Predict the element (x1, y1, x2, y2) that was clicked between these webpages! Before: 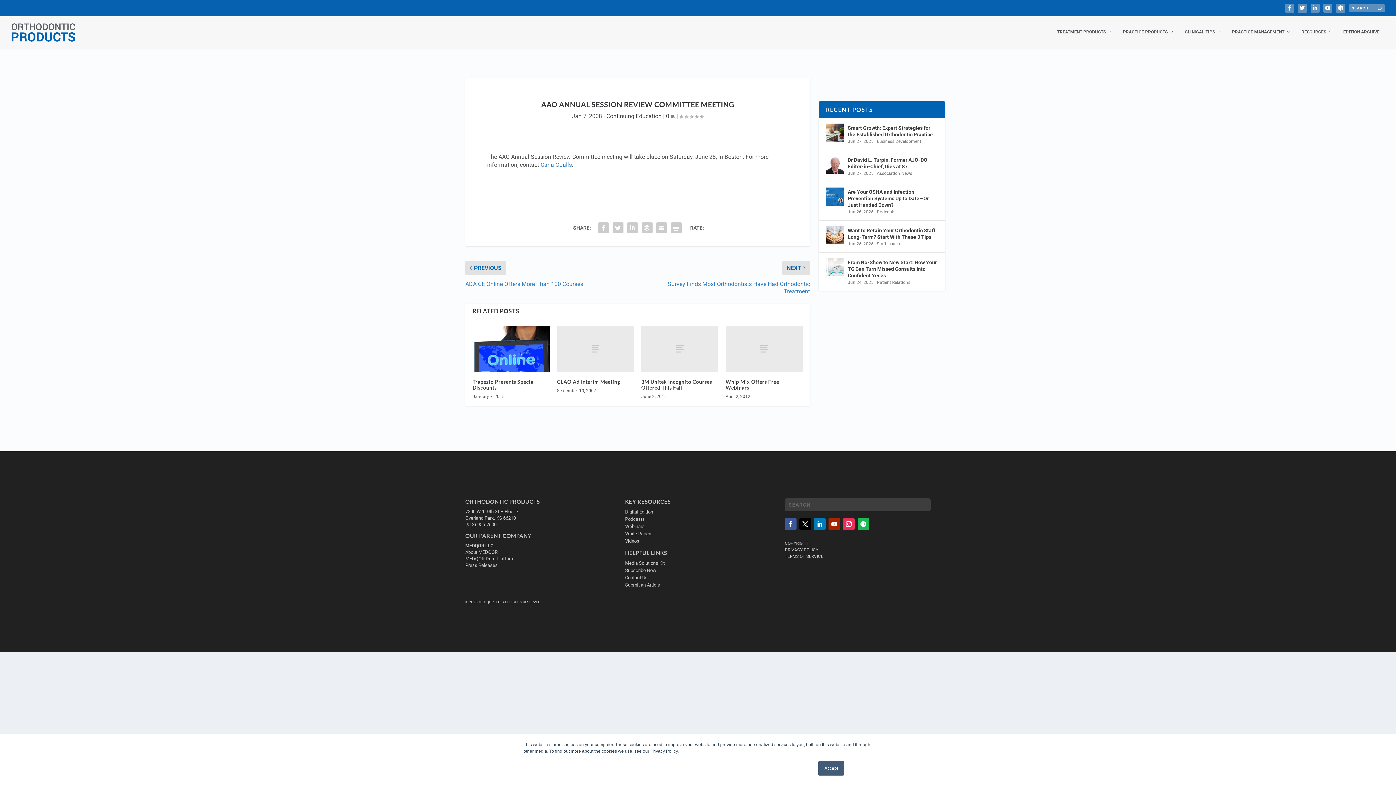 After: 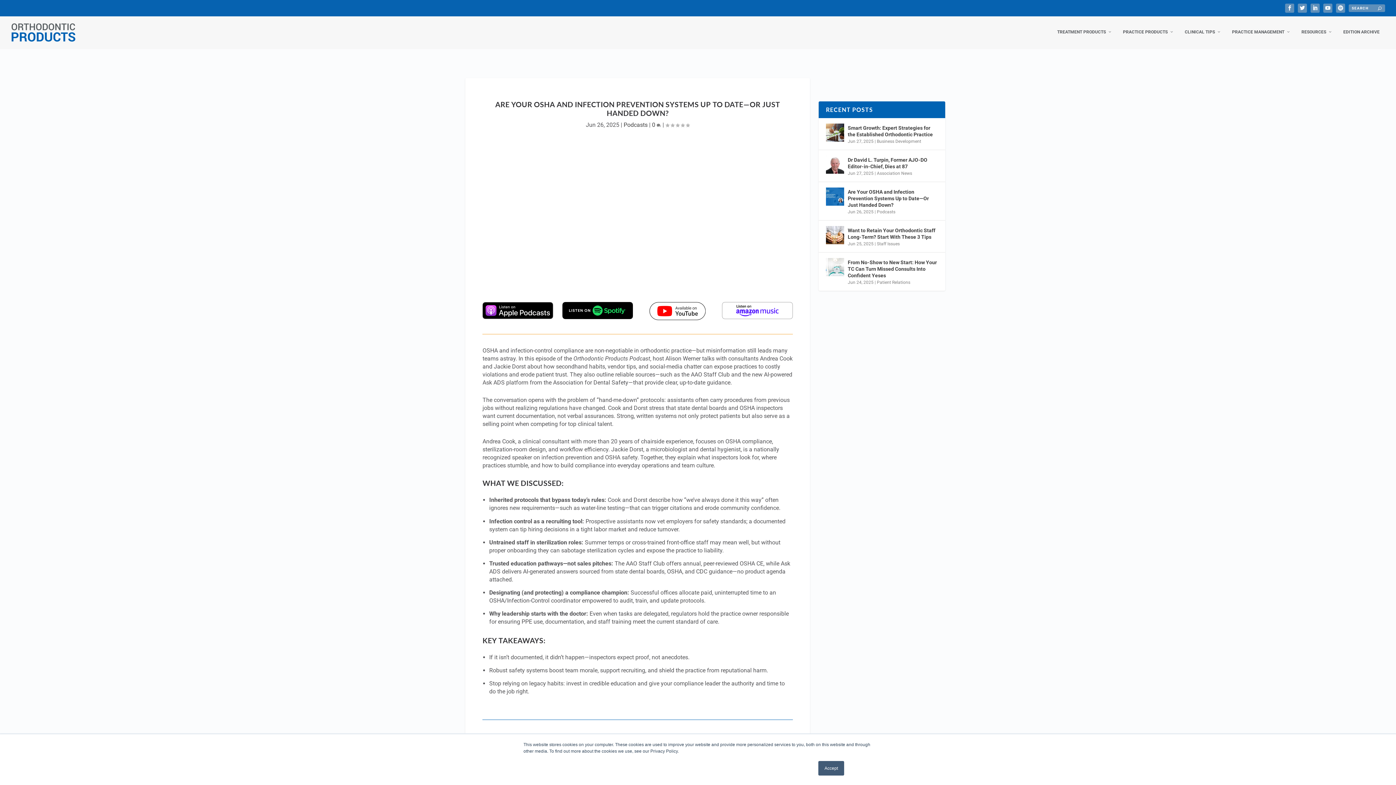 Action: bbox: (848, 187, 938, 209) label: Are Your OSHA and Infection Prevention Systems Up to Date—Or Just Handed Down?